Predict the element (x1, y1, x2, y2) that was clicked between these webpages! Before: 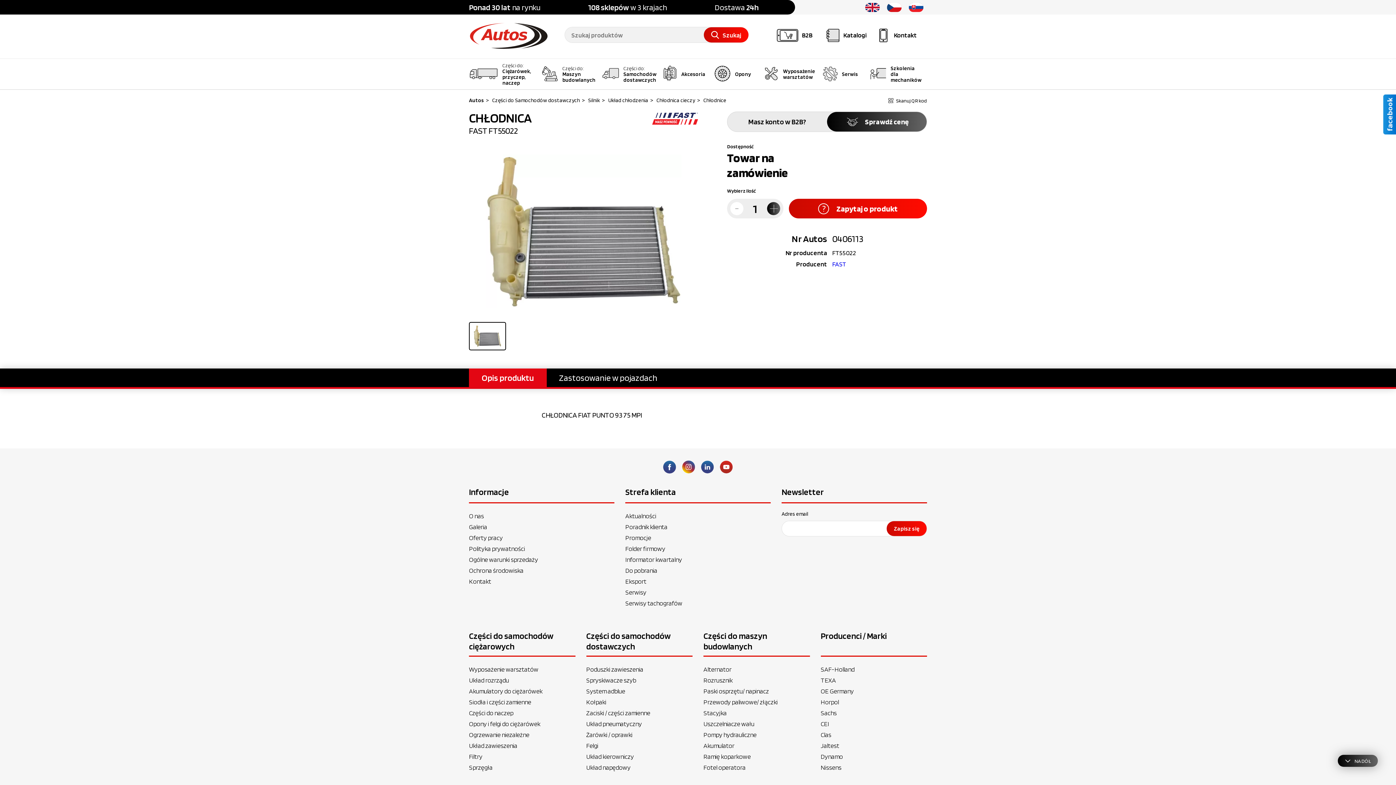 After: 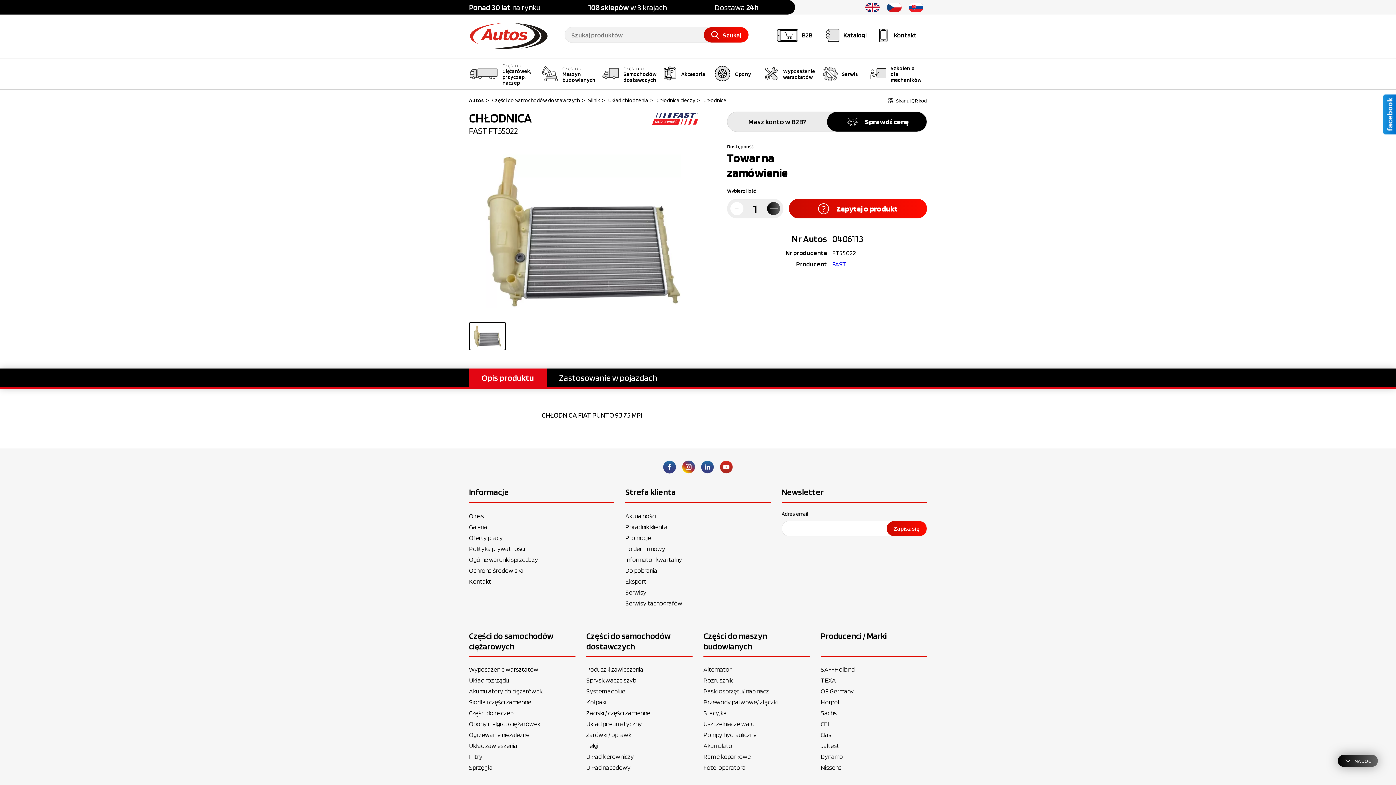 Action: bbox: (827, 112, 926, 131) label: Sprawdź cenę